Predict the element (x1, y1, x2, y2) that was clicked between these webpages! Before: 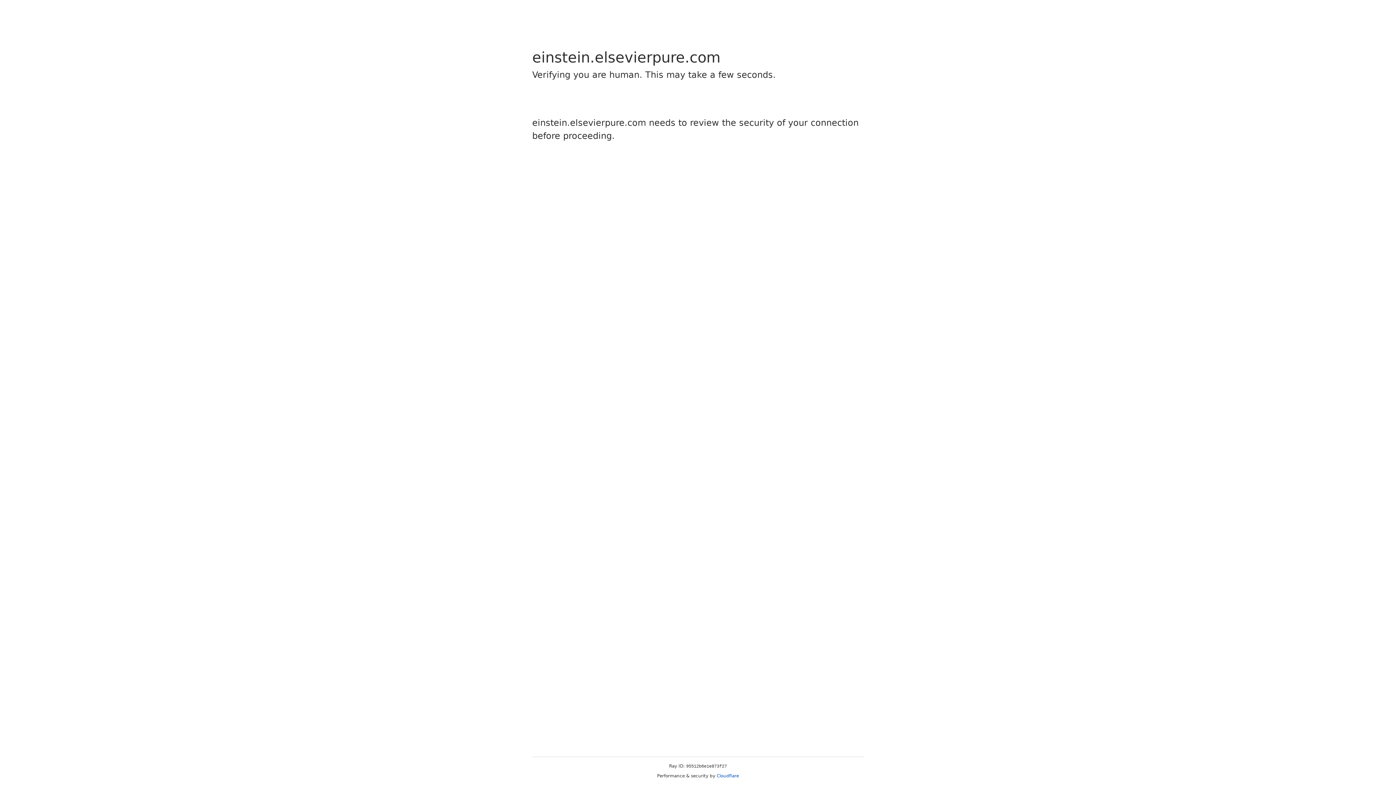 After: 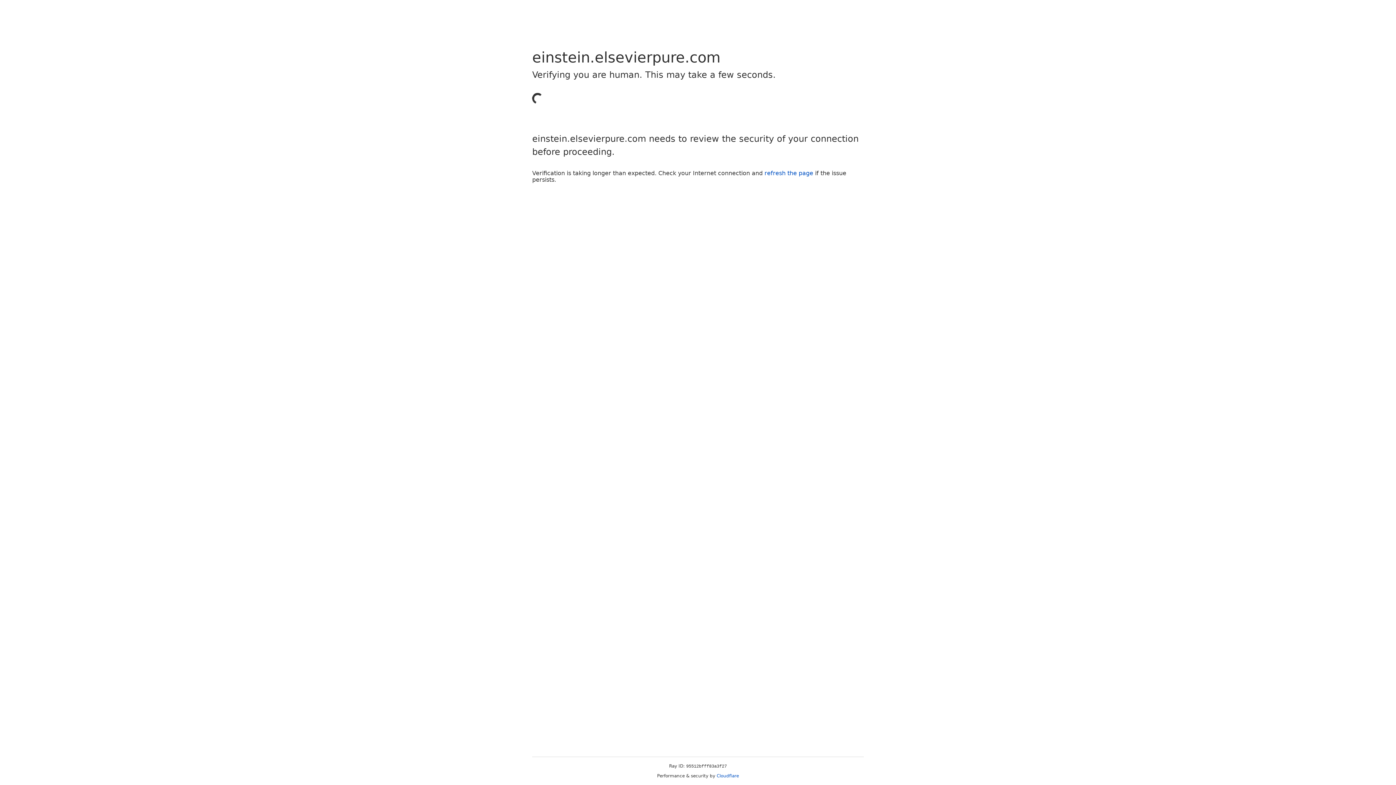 Action: label: Cloudflare bbox: (716, 773, 739, 778)